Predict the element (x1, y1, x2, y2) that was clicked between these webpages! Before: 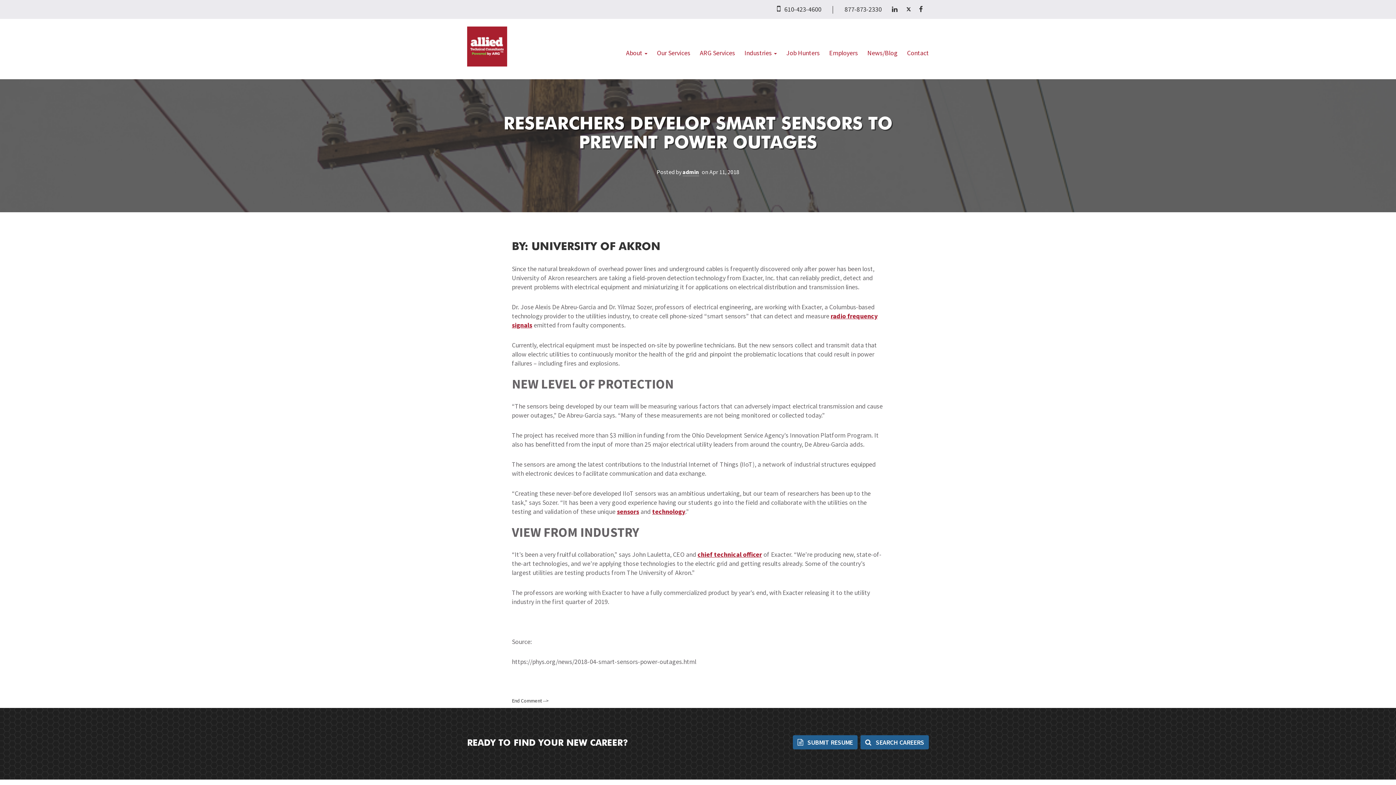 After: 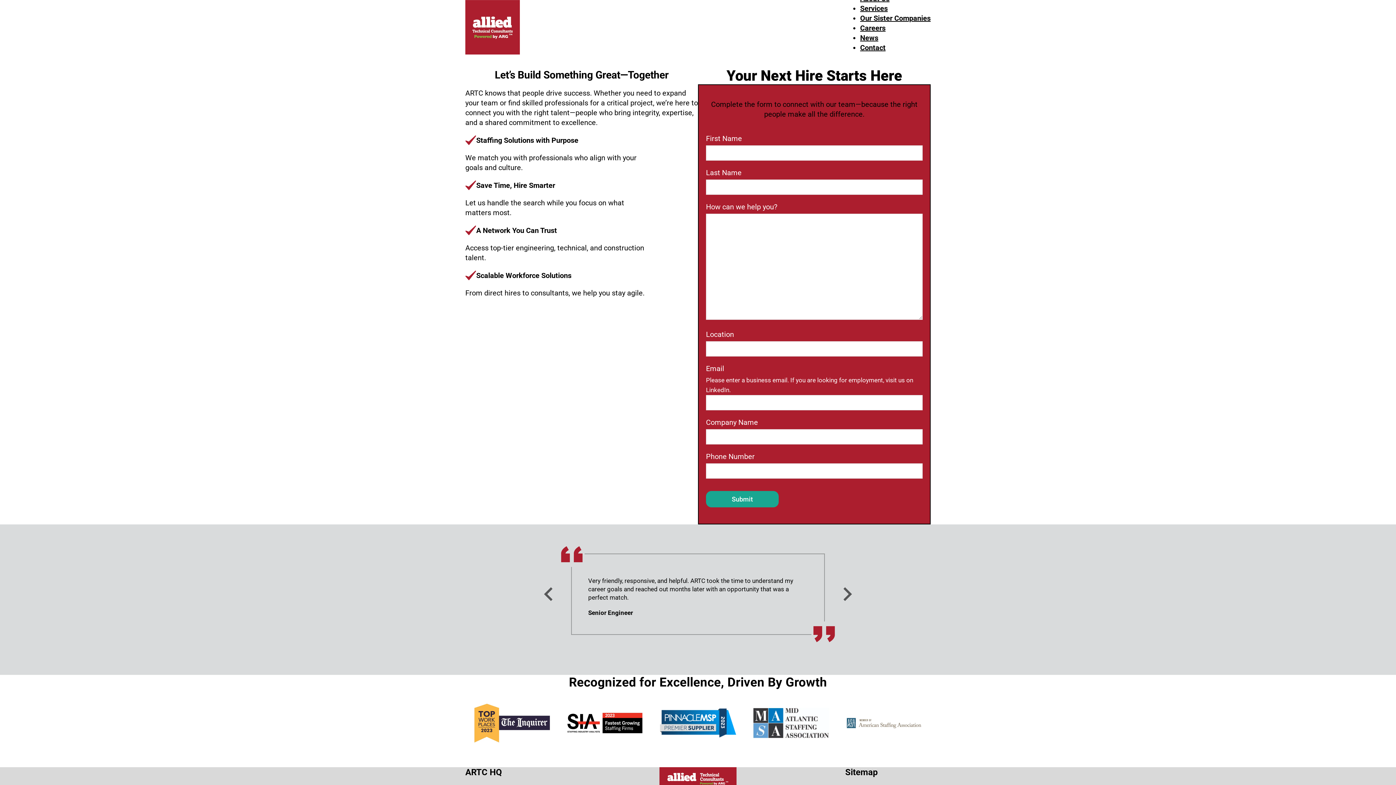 Action: bbox: (793, 735, 857, 749) label:  SUBMIT RESUME